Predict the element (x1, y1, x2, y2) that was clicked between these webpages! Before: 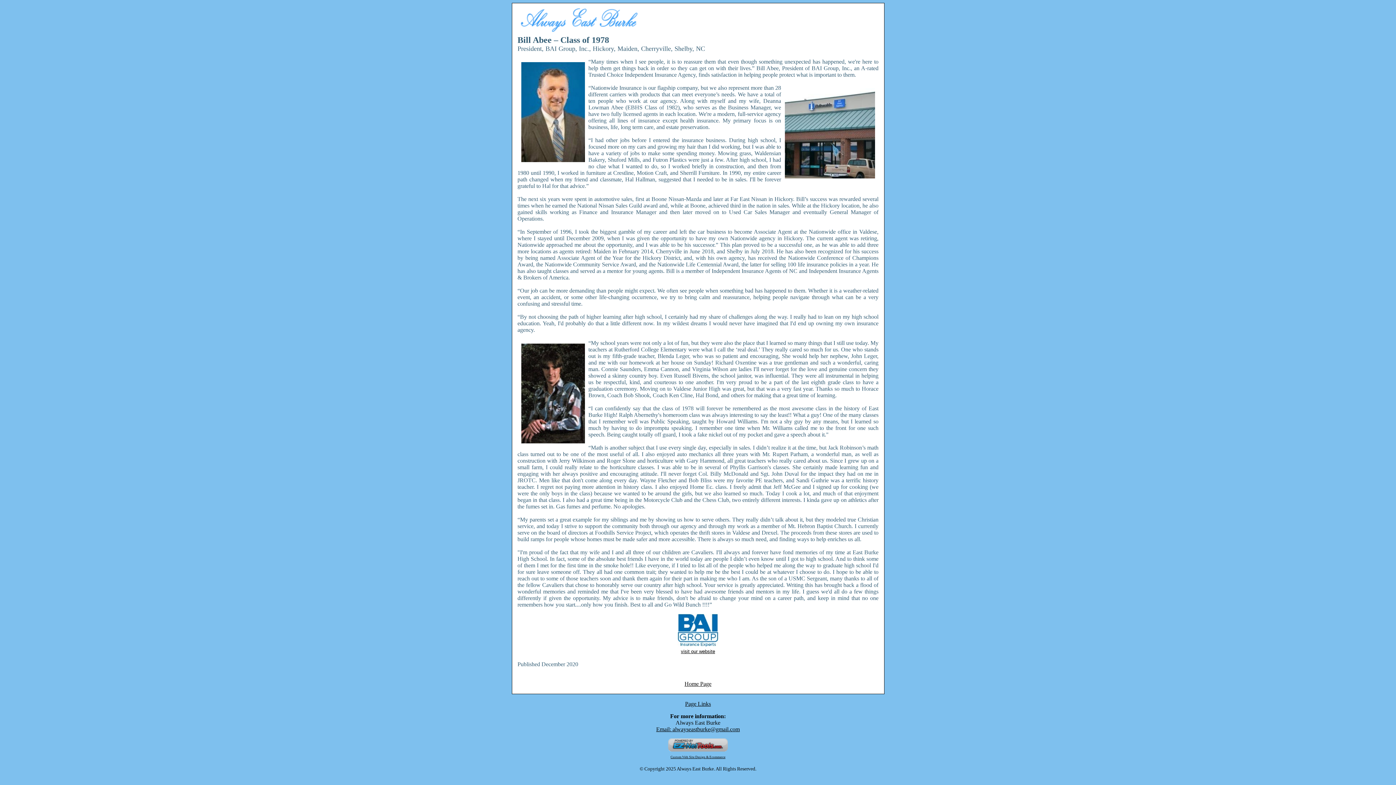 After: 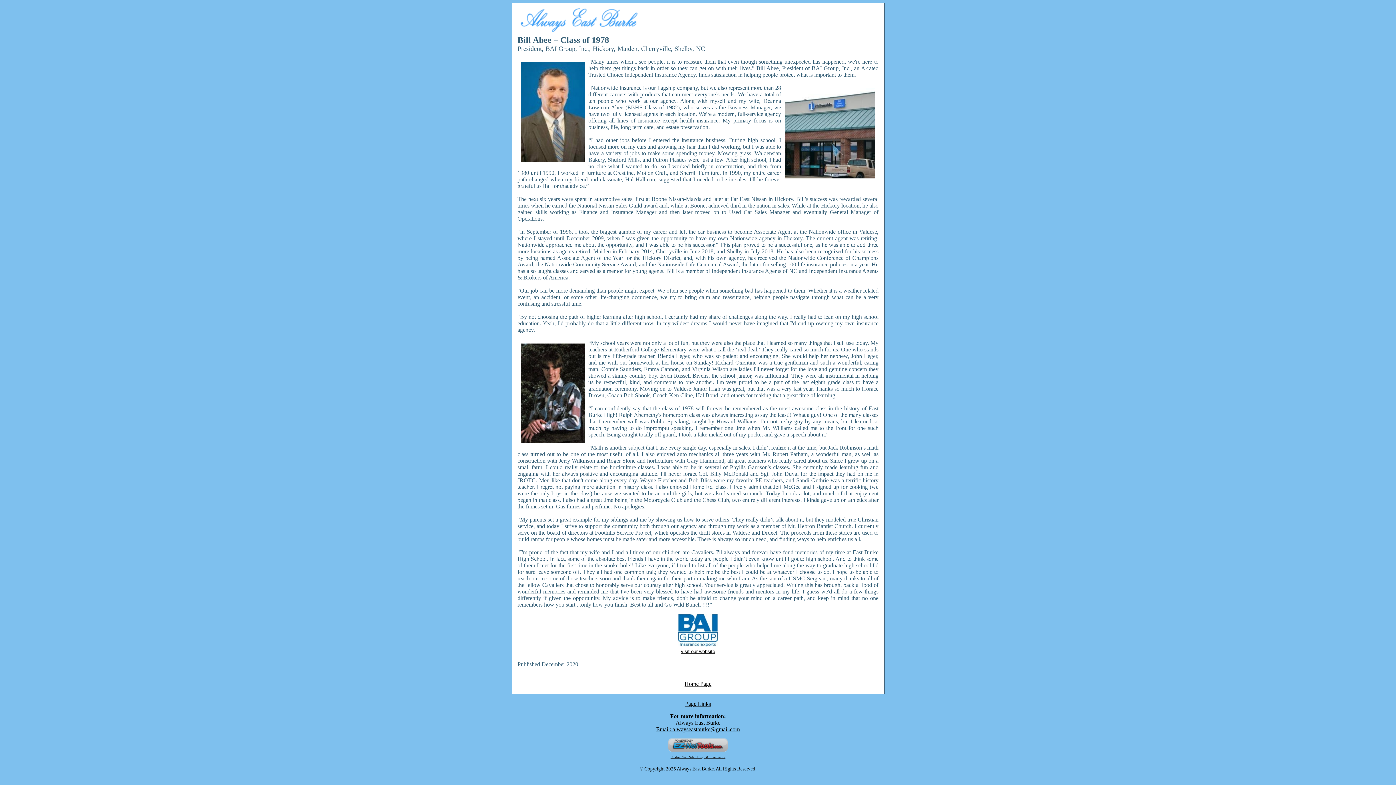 Action: bbox: (668, 746, 728, 753)